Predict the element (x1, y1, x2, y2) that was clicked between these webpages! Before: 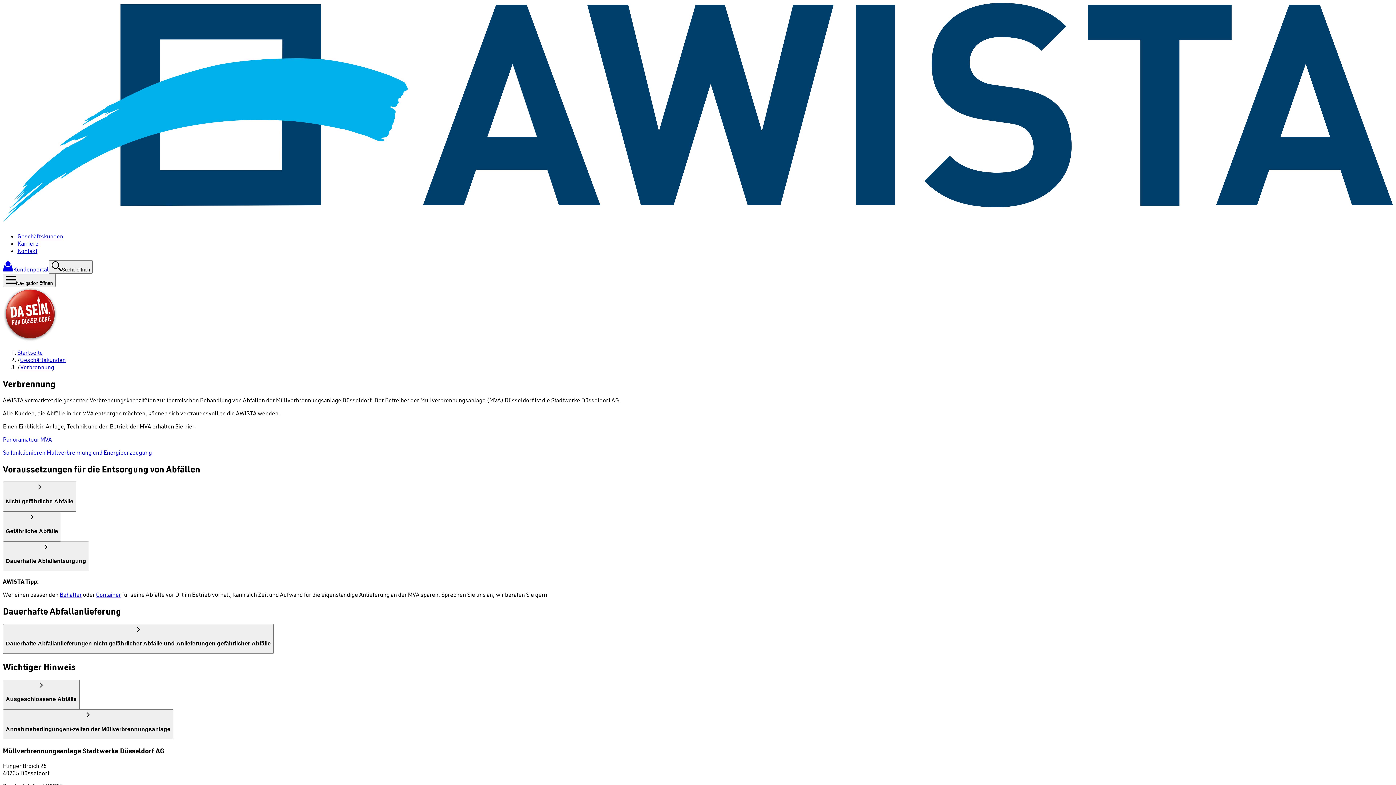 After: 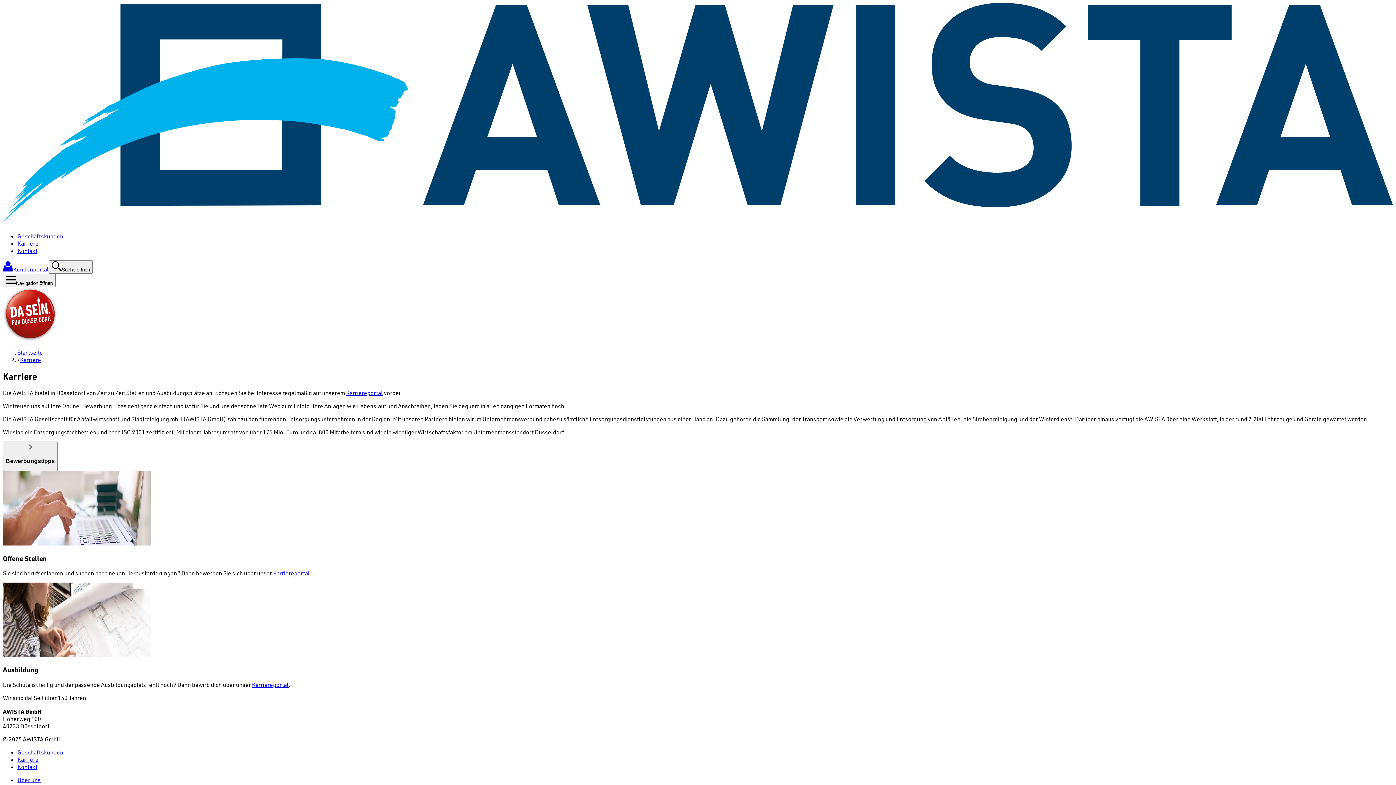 Action: label: Karriere bbox: (17, 239, 38, 247)